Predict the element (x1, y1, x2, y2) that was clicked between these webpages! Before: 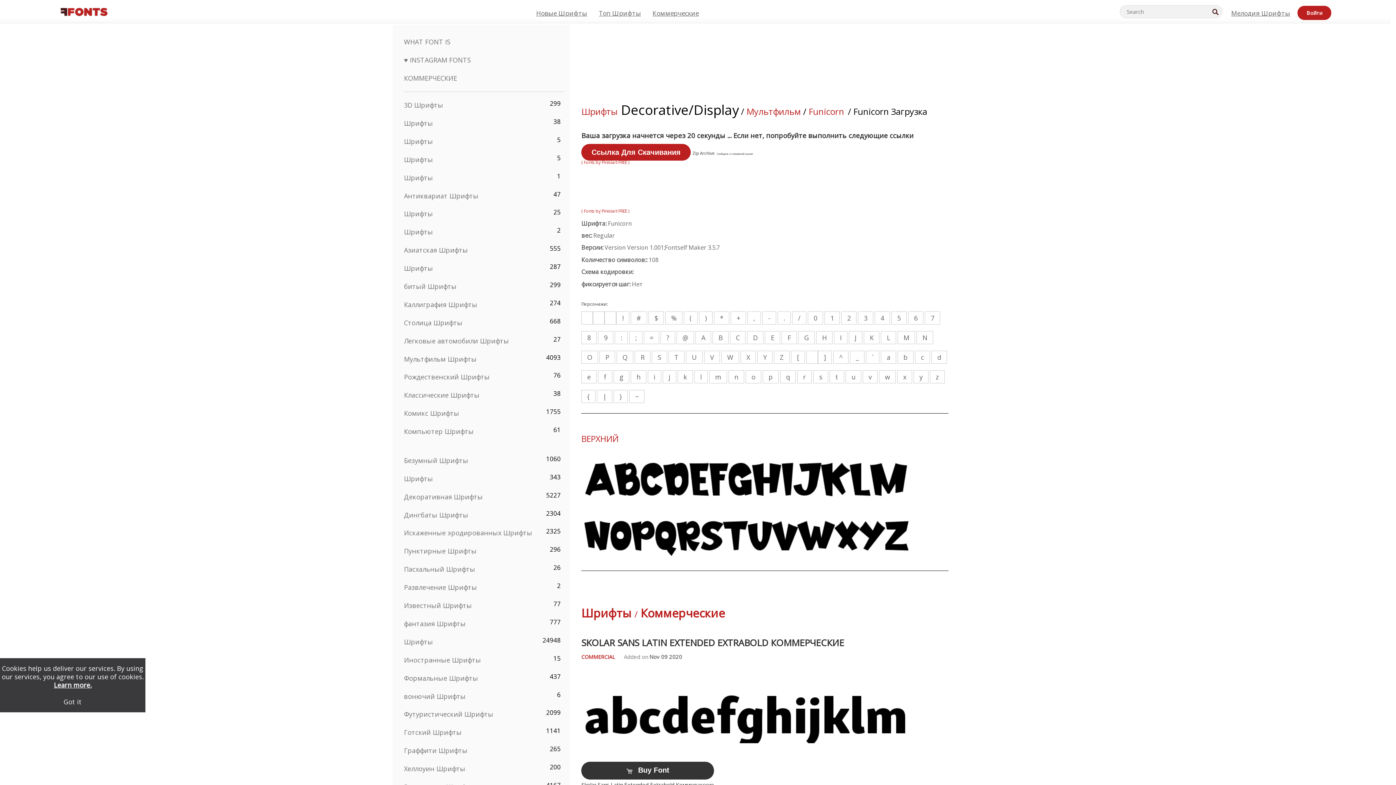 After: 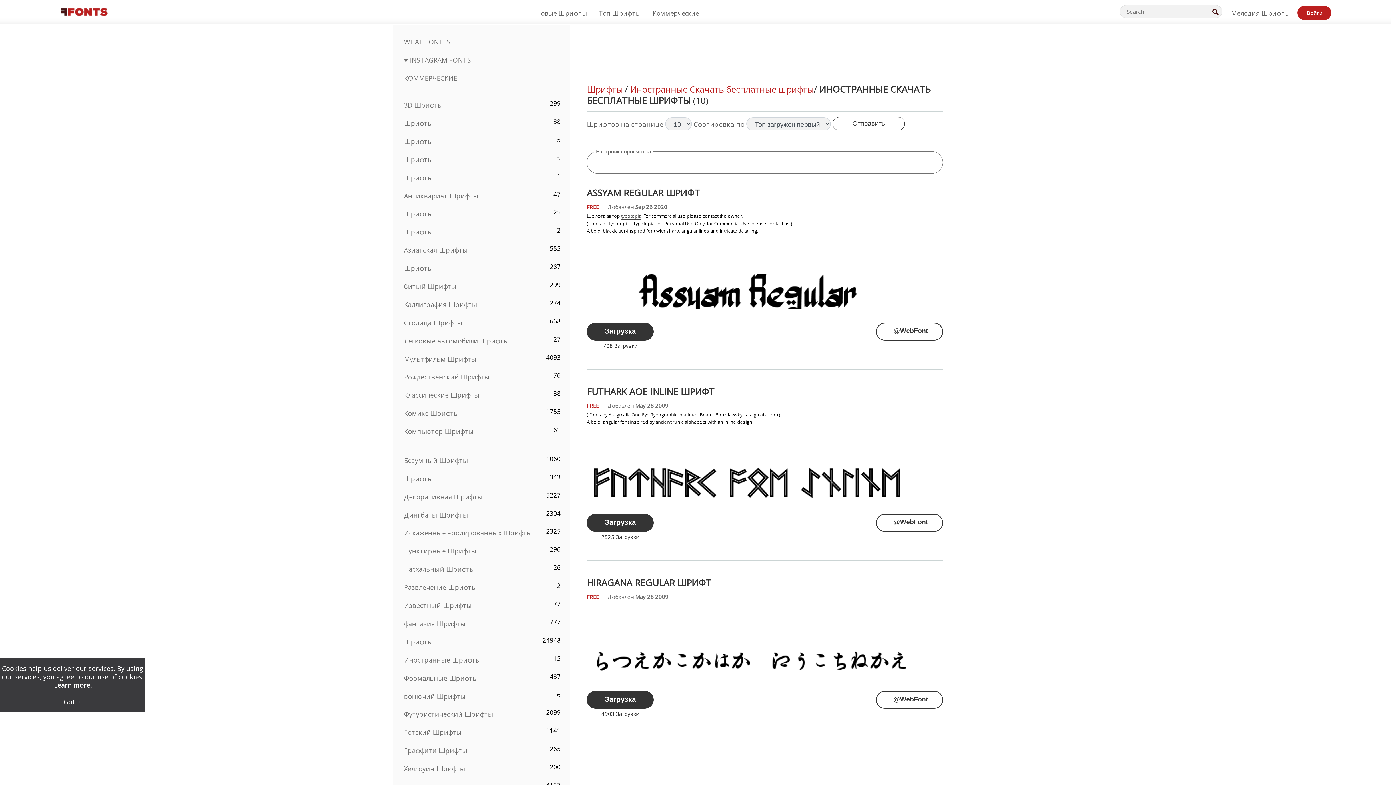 Action: bbox: (404, 655, 481, 664) label: Иностранные Шрифты